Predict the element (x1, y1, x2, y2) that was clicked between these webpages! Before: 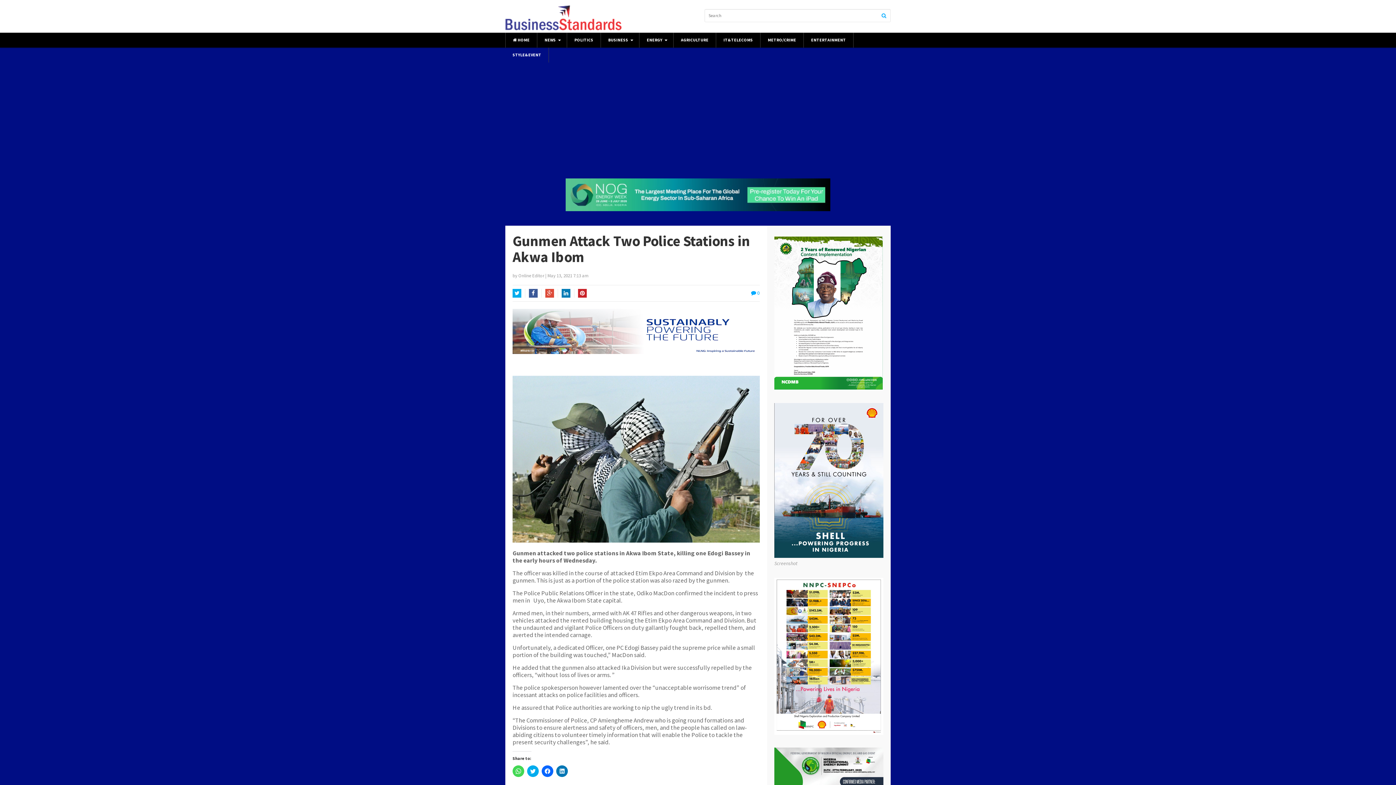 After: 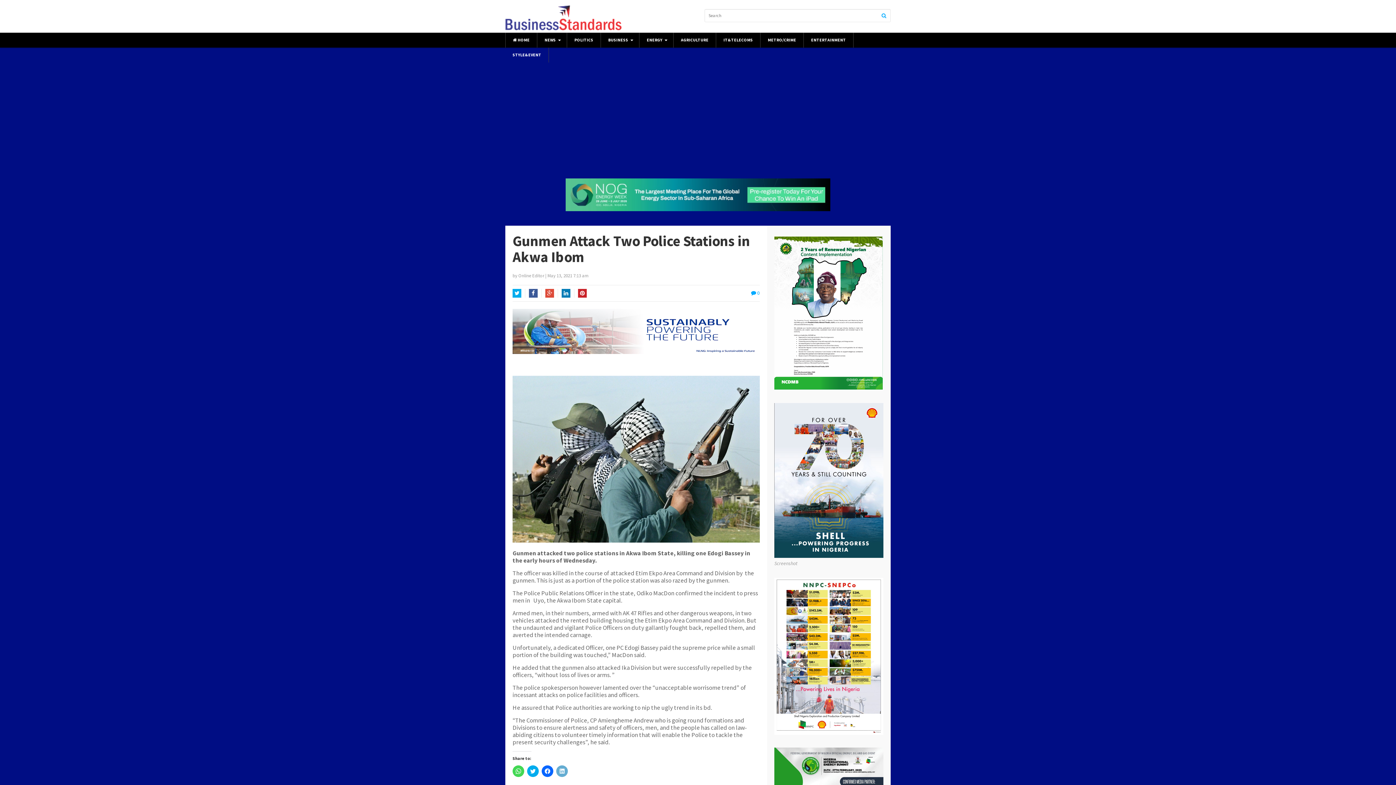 Action: bbox: (556, 765, 568, 777) label: Click to share on LinkedIn (Opens in new window)